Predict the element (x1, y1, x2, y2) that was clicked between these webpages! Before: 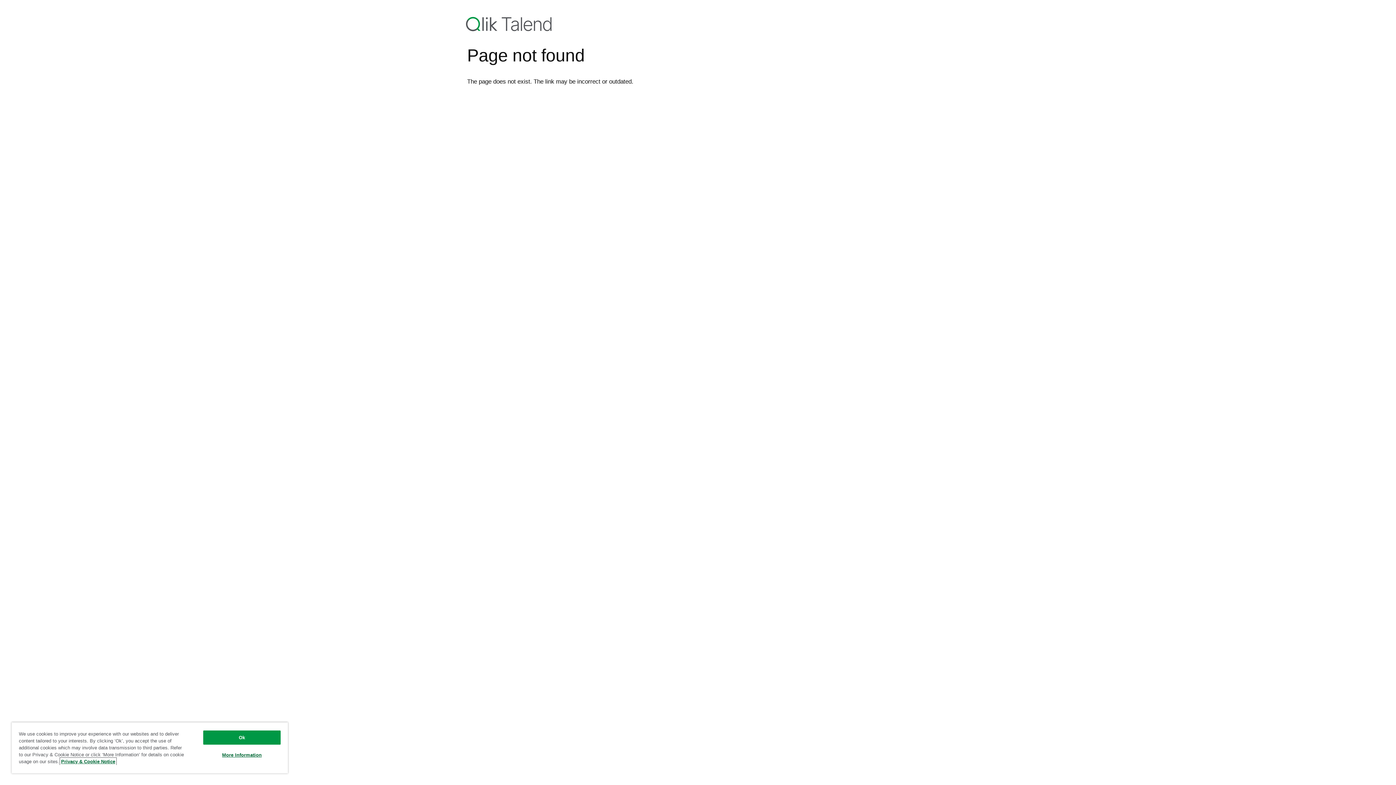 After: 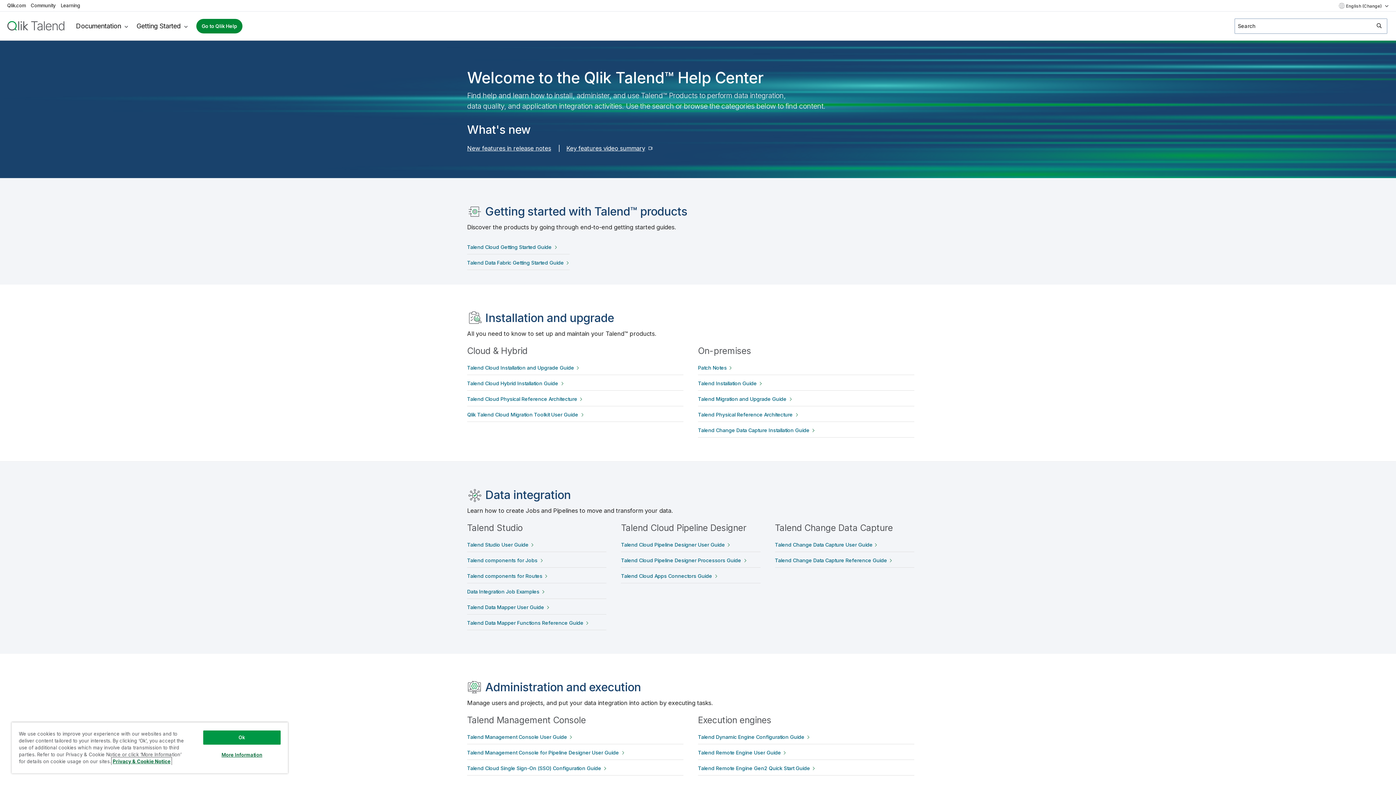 Action: bbox: (469, 16, 556, 31)